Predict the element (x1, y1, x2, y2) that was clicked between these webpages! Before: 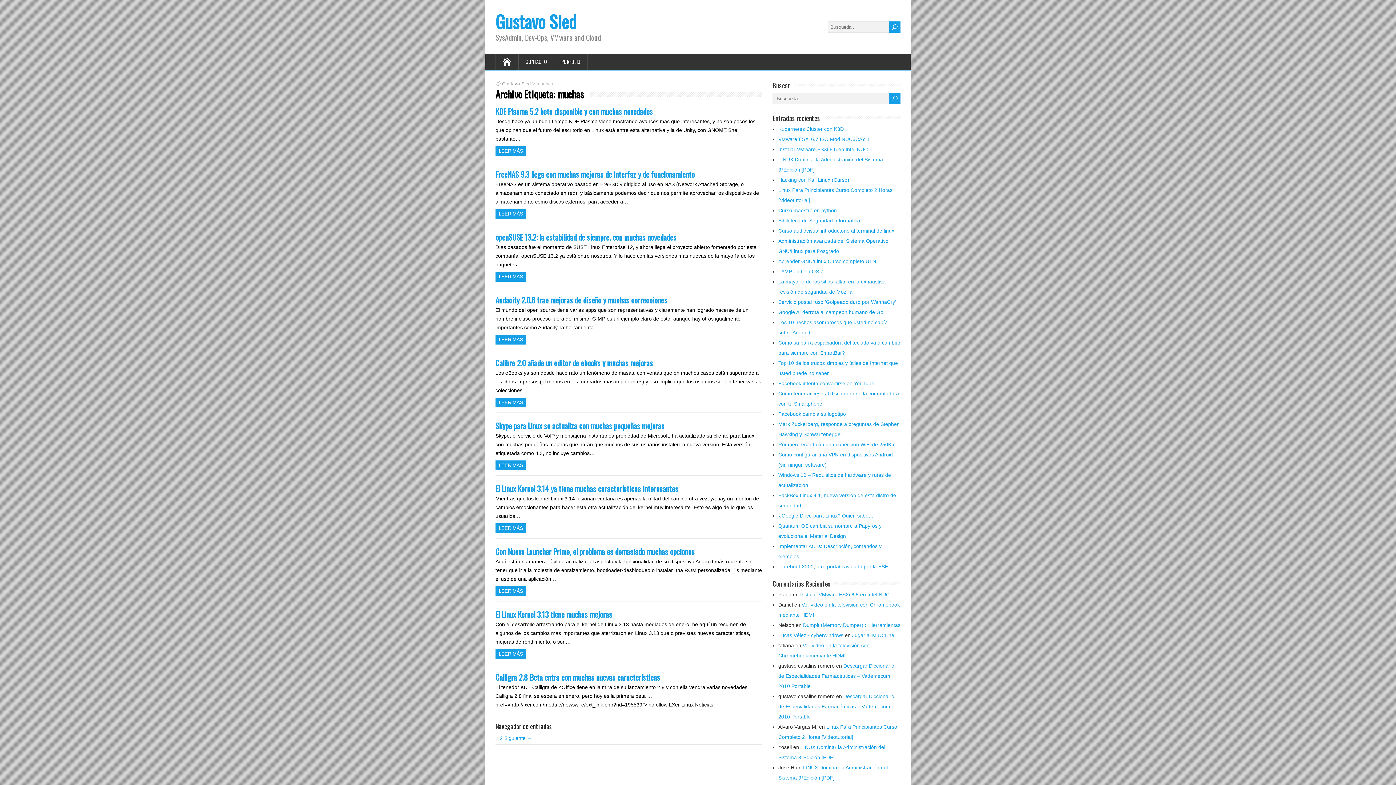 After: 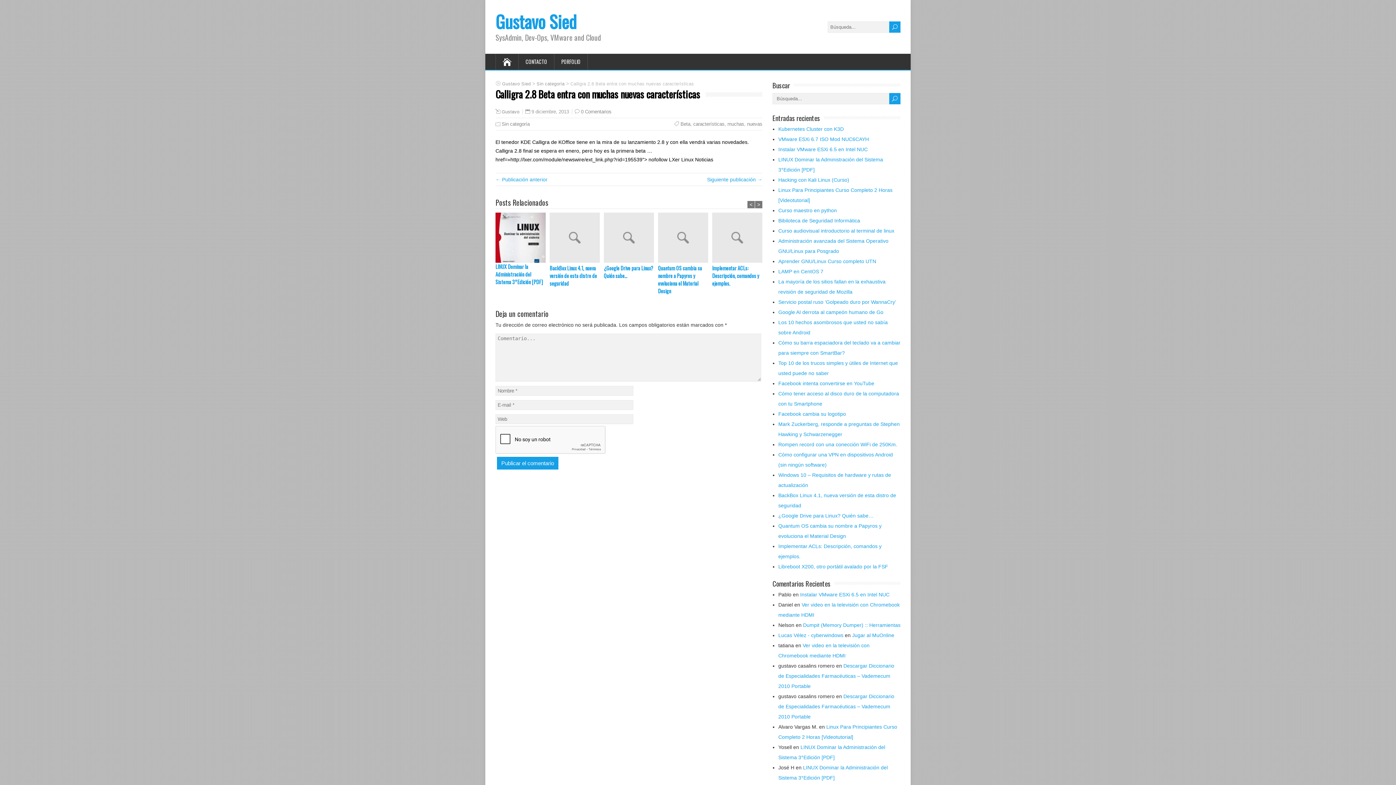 Action: bbox: (495, 672, 660, 683) label: Calligra 2.8 Beta entra con muchas nuevas características